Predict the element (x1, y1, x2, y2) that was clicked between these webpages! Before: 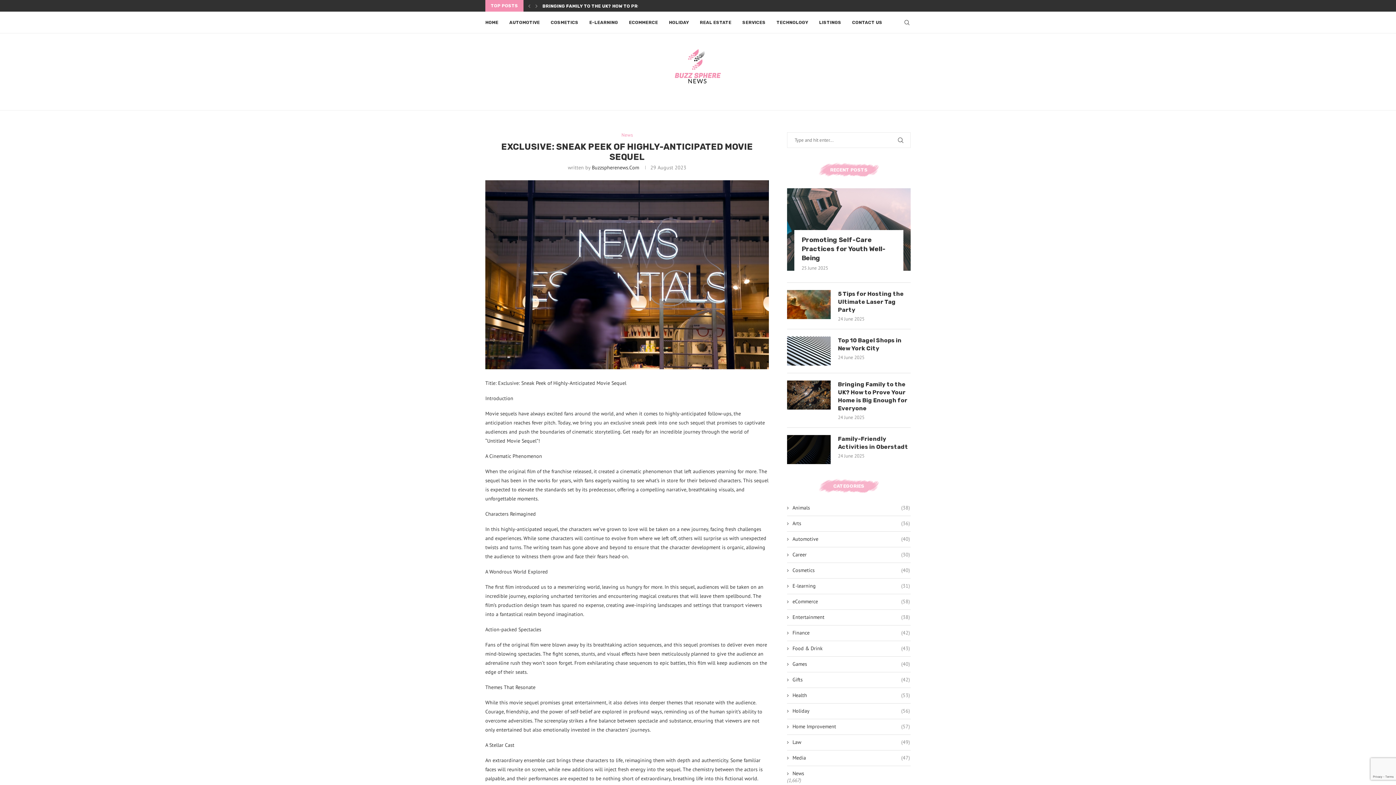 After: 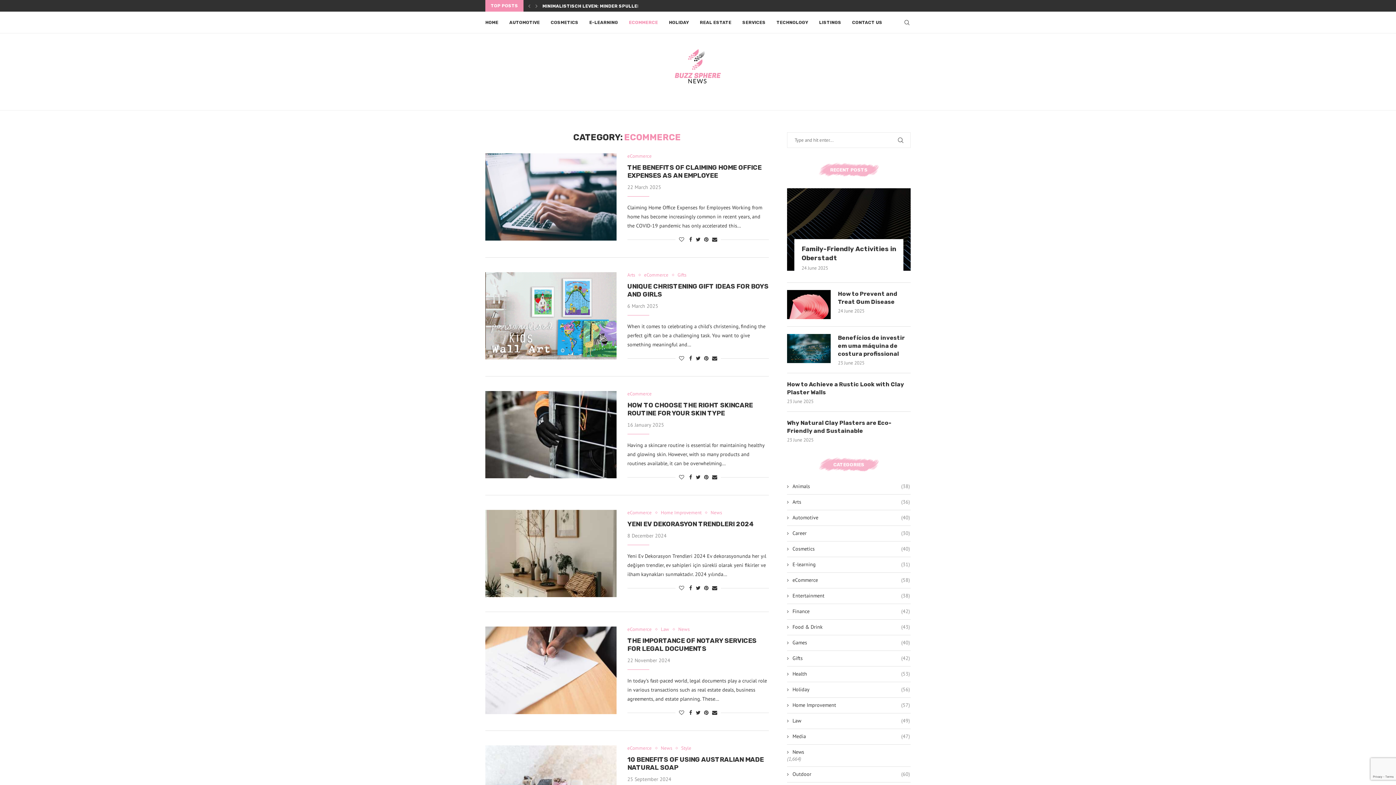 Action: bbox: (787, 598, 910, 605) label: eCommerce
(58)